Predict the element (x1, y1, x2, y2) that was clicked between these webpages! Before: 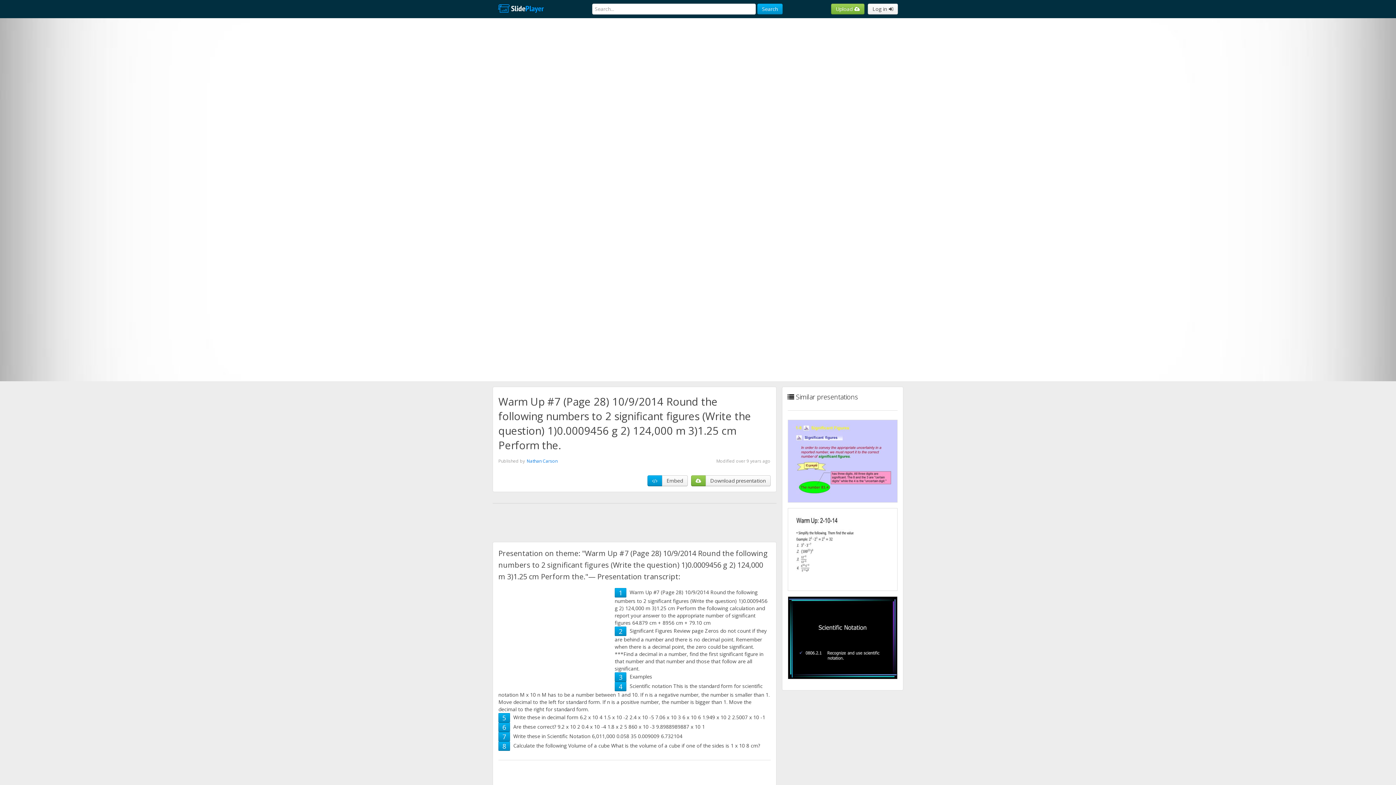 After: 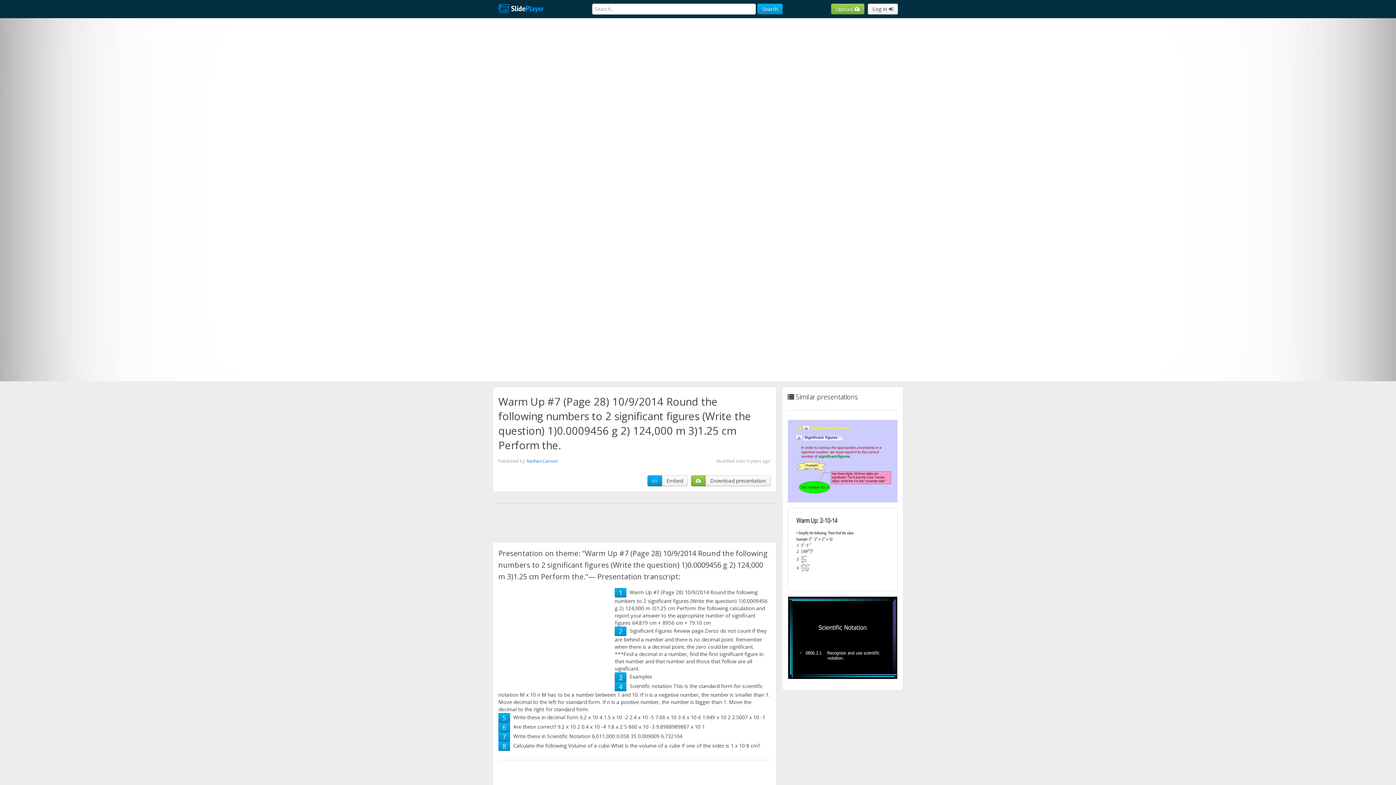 Action: bbox: (618, 673, 622, 681) label: 3